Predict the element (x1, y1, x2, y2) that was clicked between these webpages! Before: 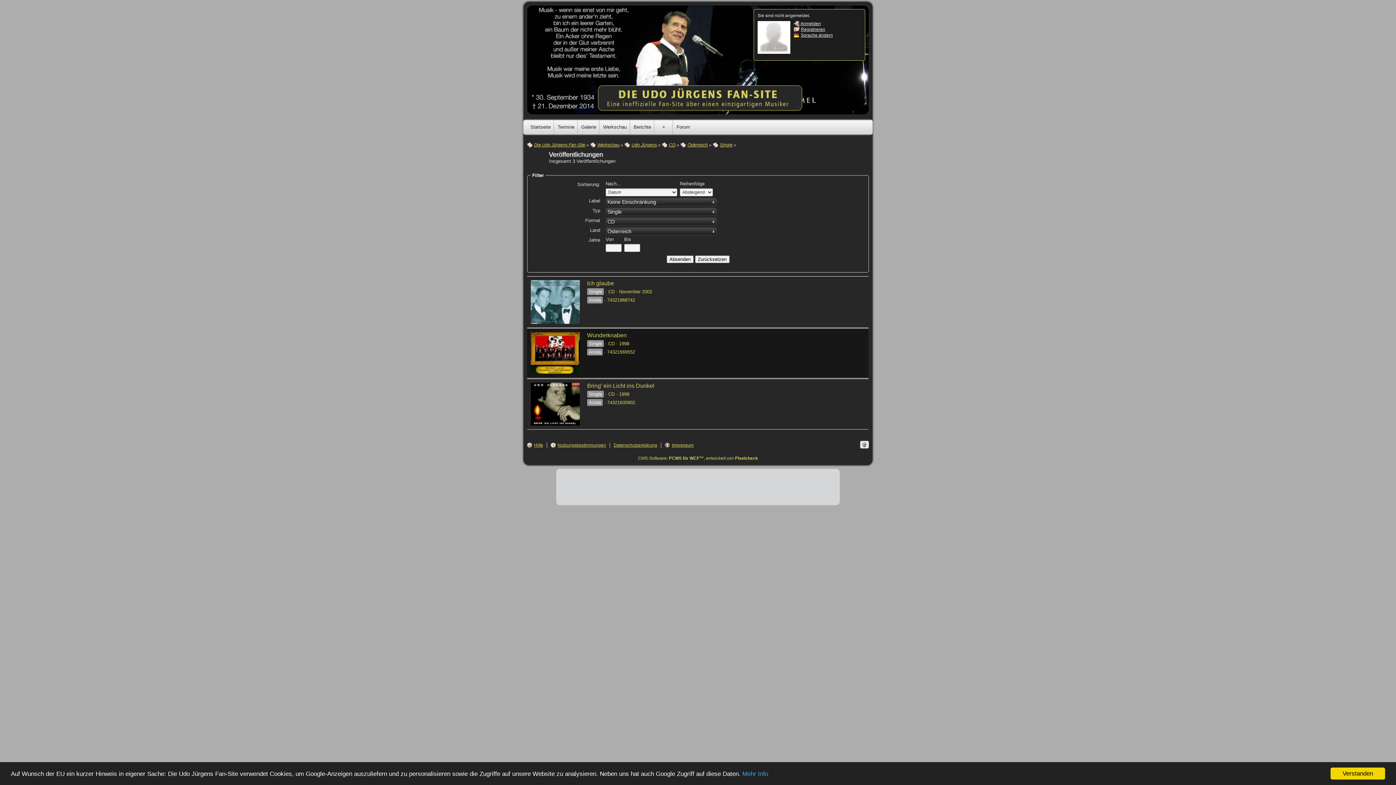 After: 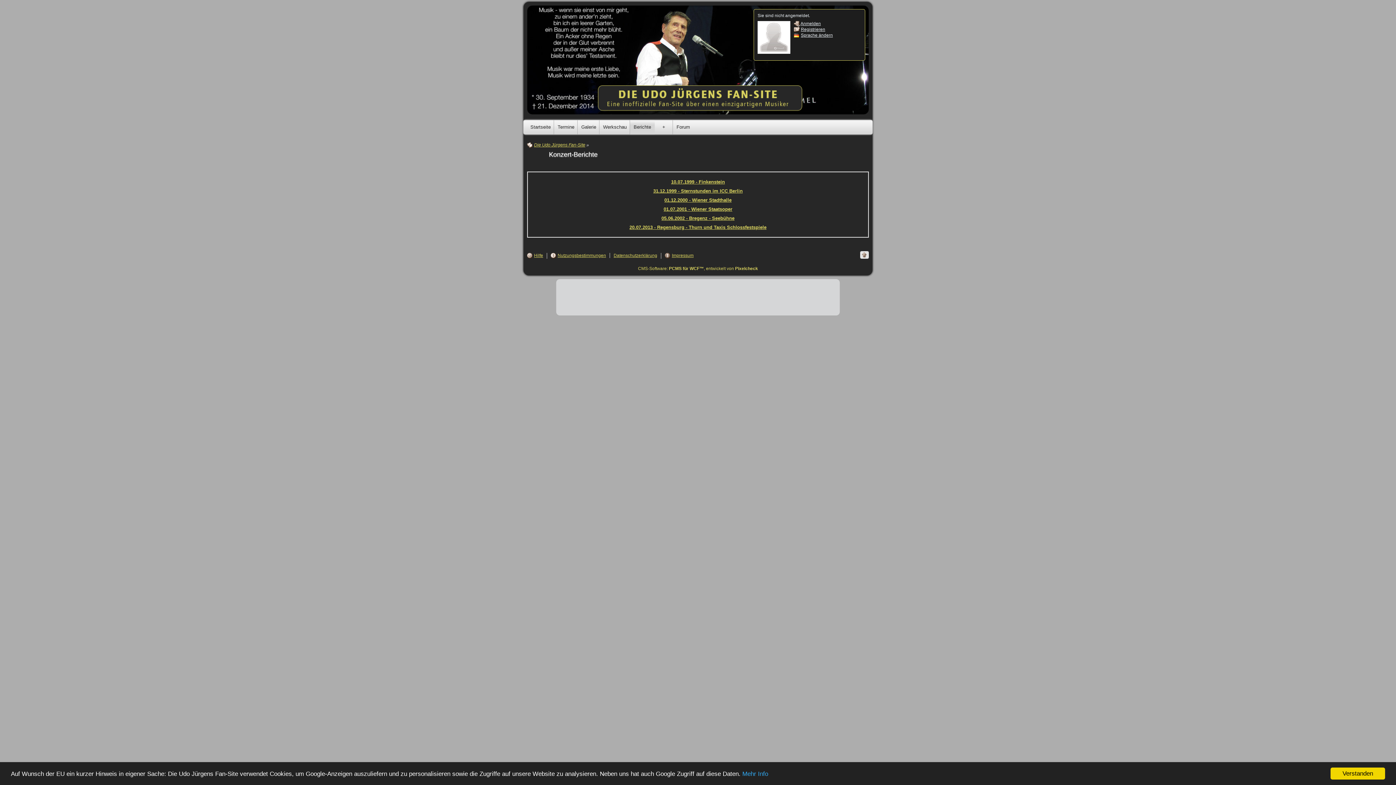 Action: bbox: (630, 120, 654, 134) label: Berichte